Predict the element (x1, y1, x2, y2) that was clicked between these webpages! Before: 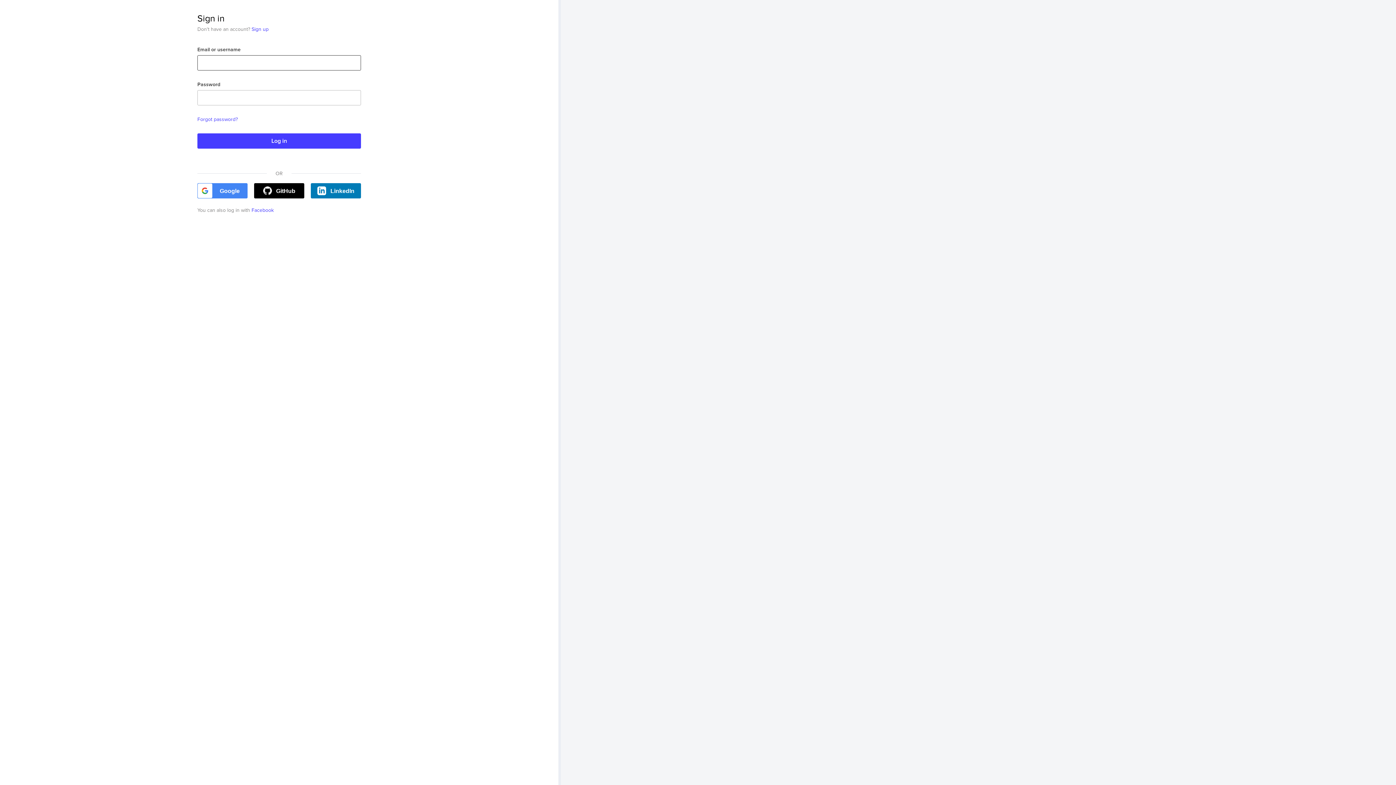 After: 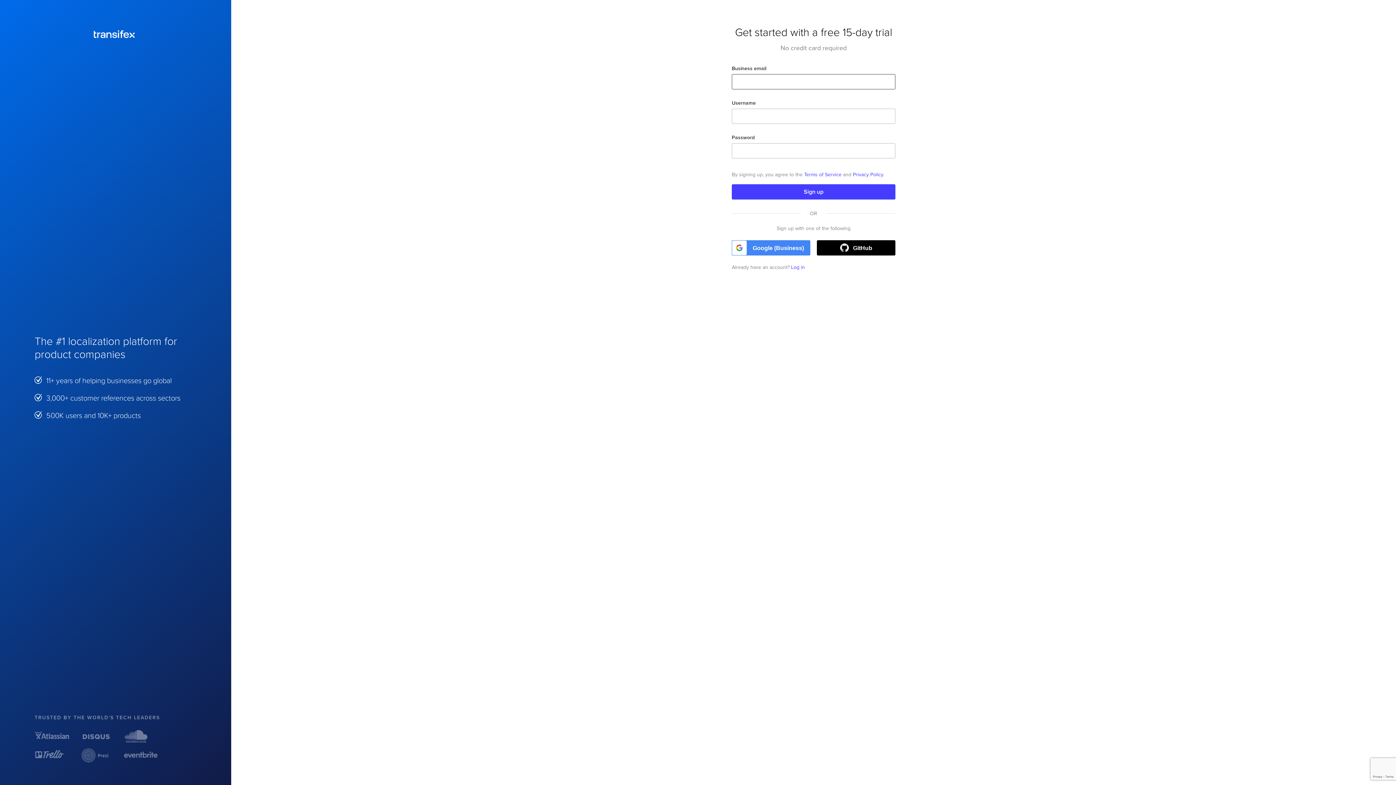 Action: bbox: (251, 26, 268, 32) label: Sign up